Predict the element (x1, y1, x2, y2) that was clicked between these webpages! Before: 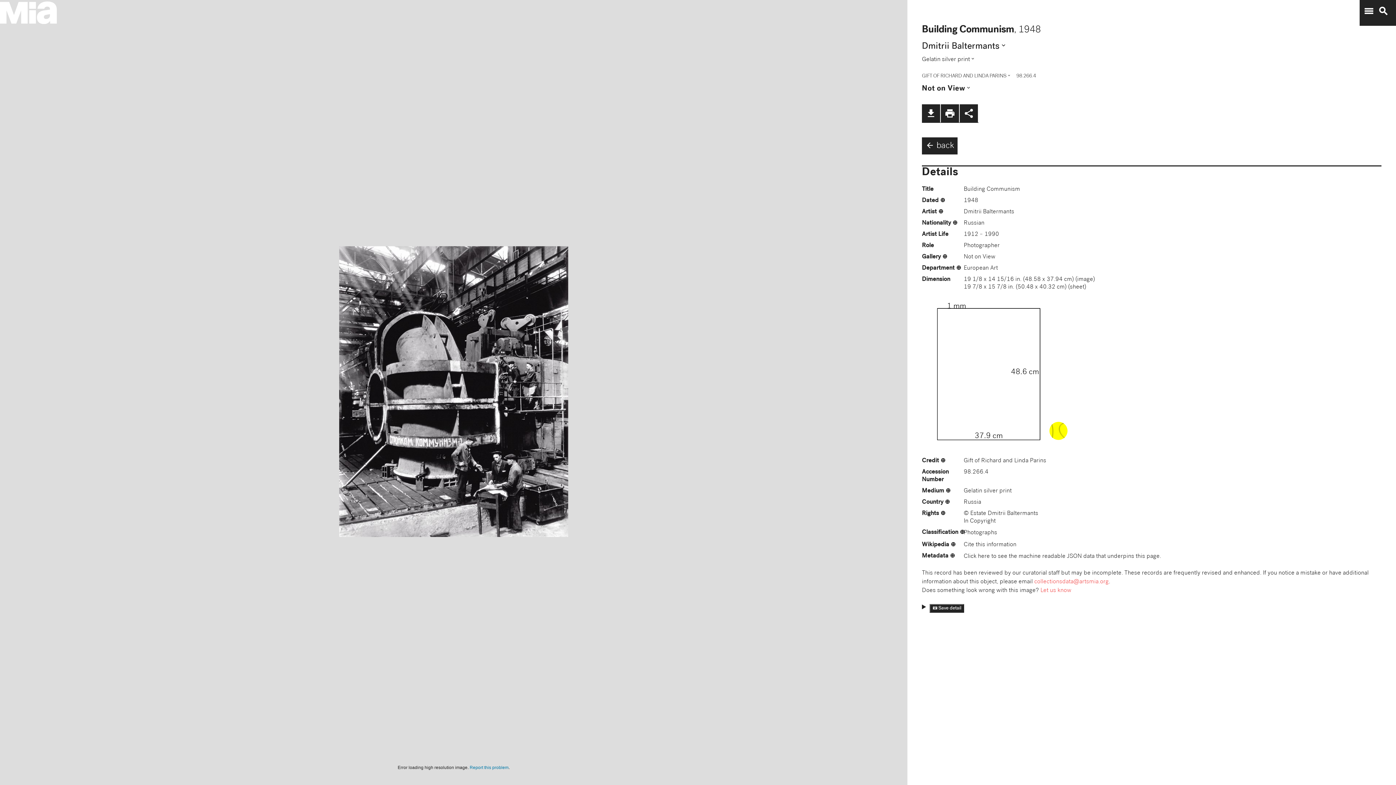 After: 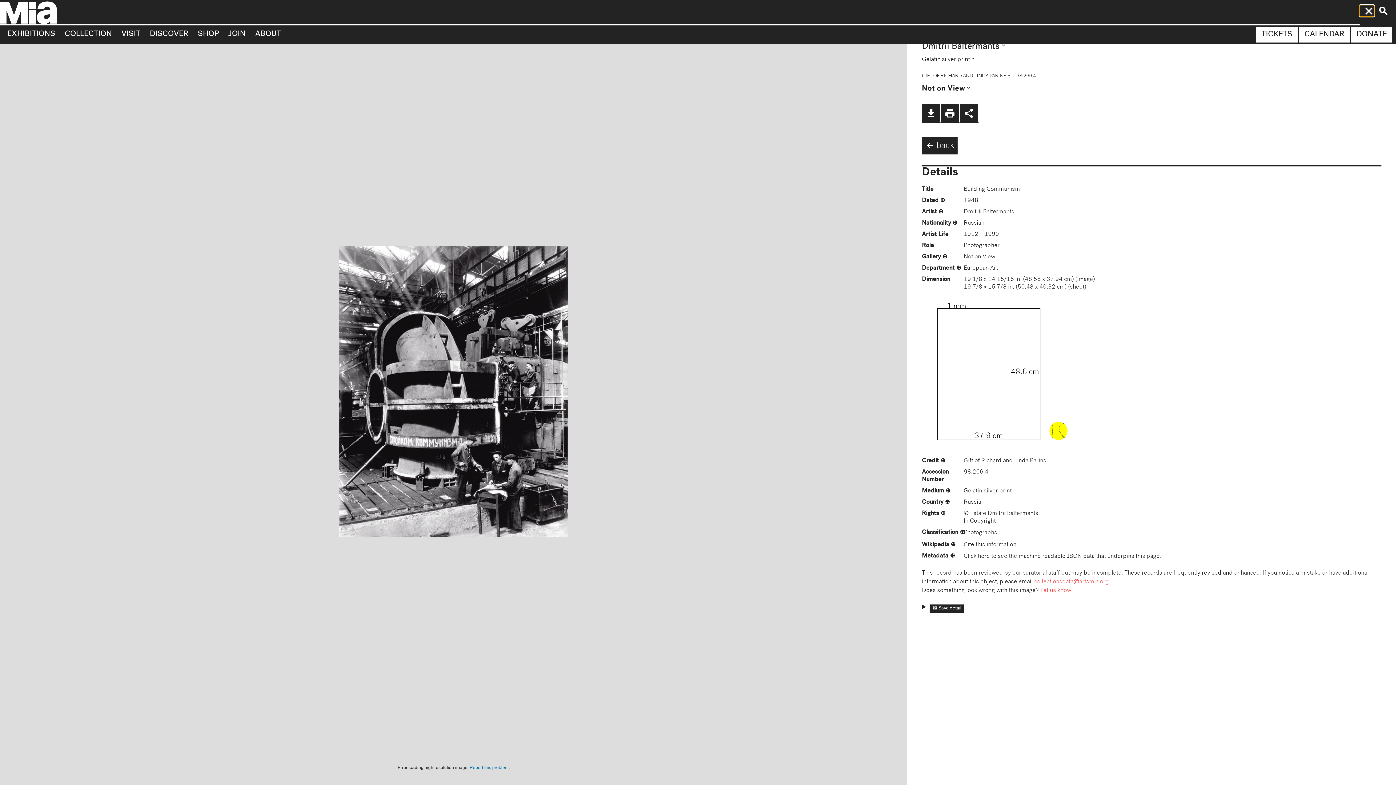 Action: bbox: (1360, 5, 1374, 16) label: menu